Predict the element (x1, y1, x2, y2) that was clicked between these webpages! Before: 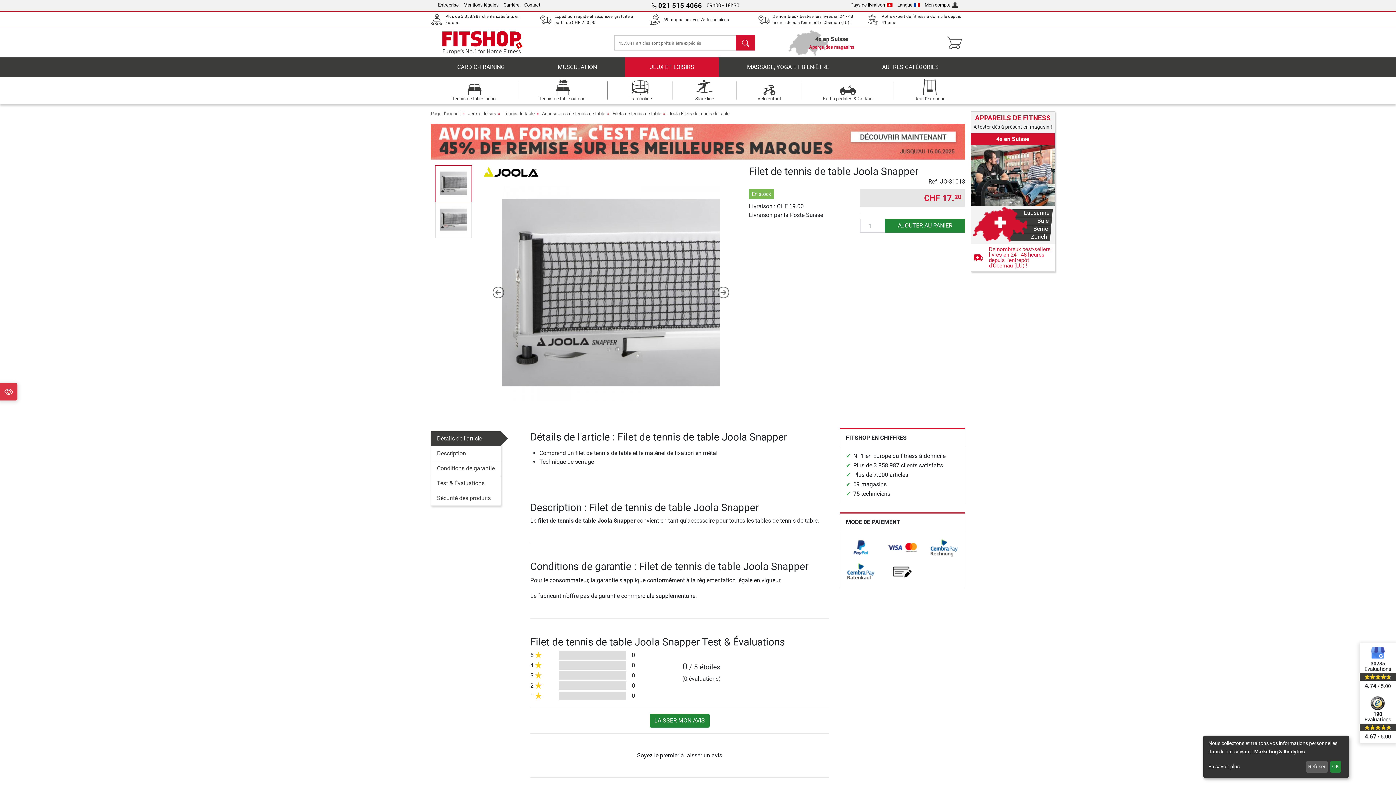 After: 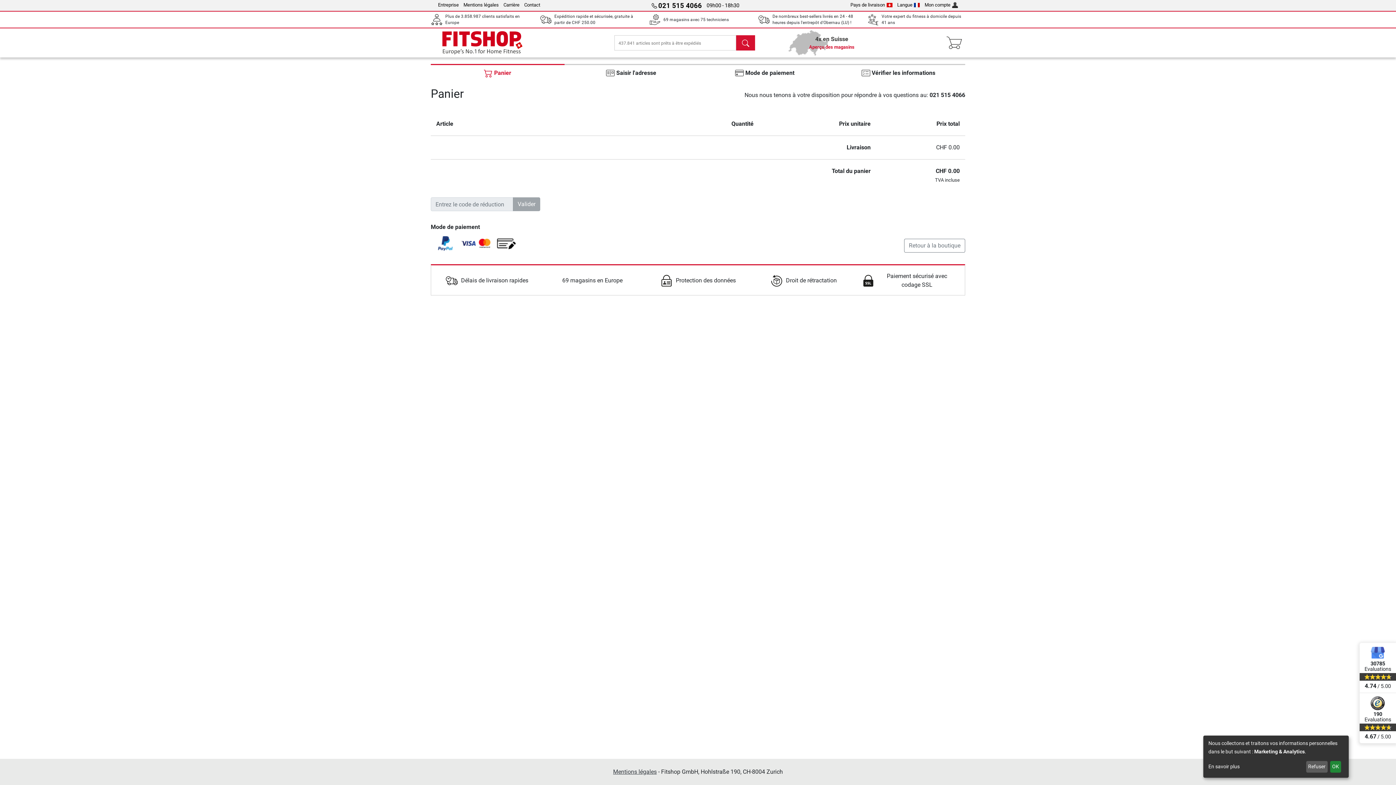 Action: bbox: (943, 32, 965, 53)